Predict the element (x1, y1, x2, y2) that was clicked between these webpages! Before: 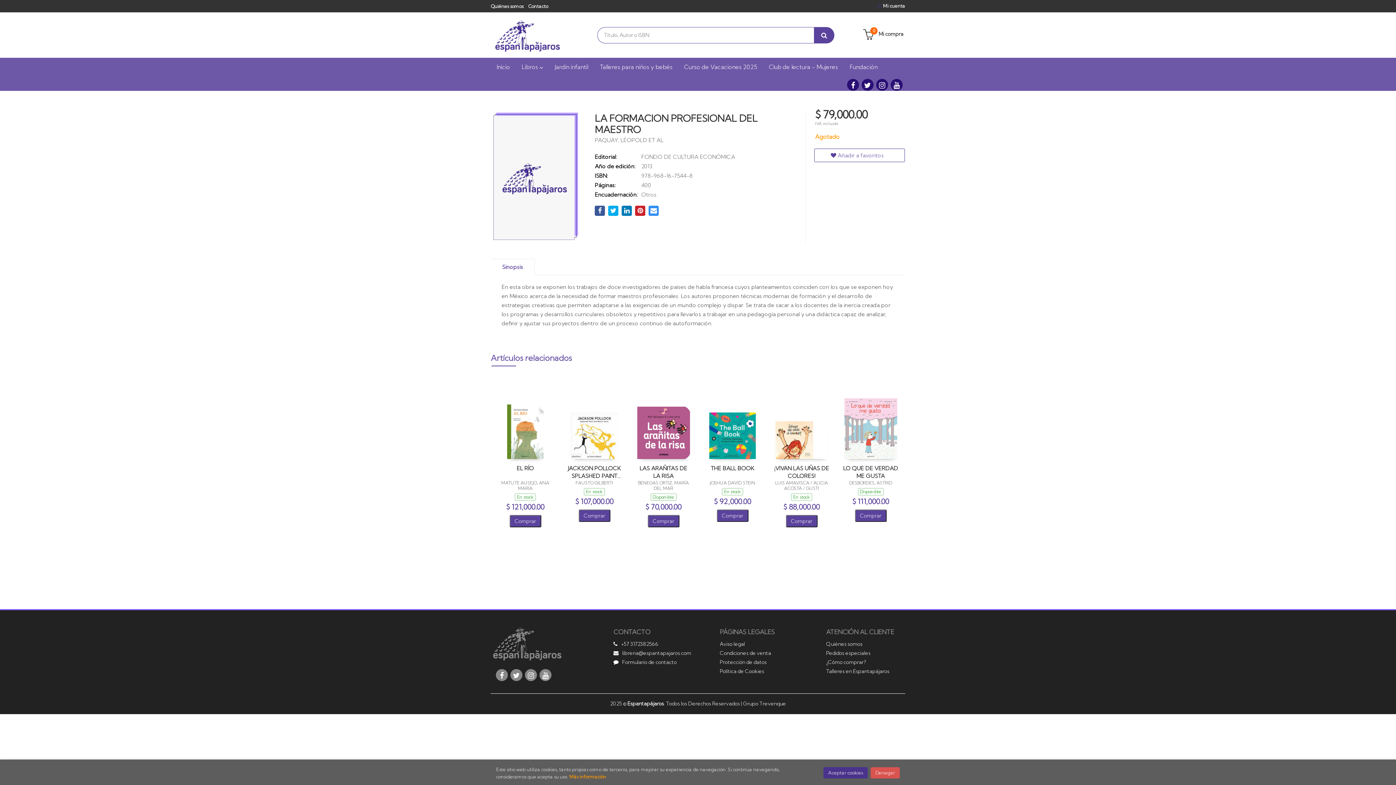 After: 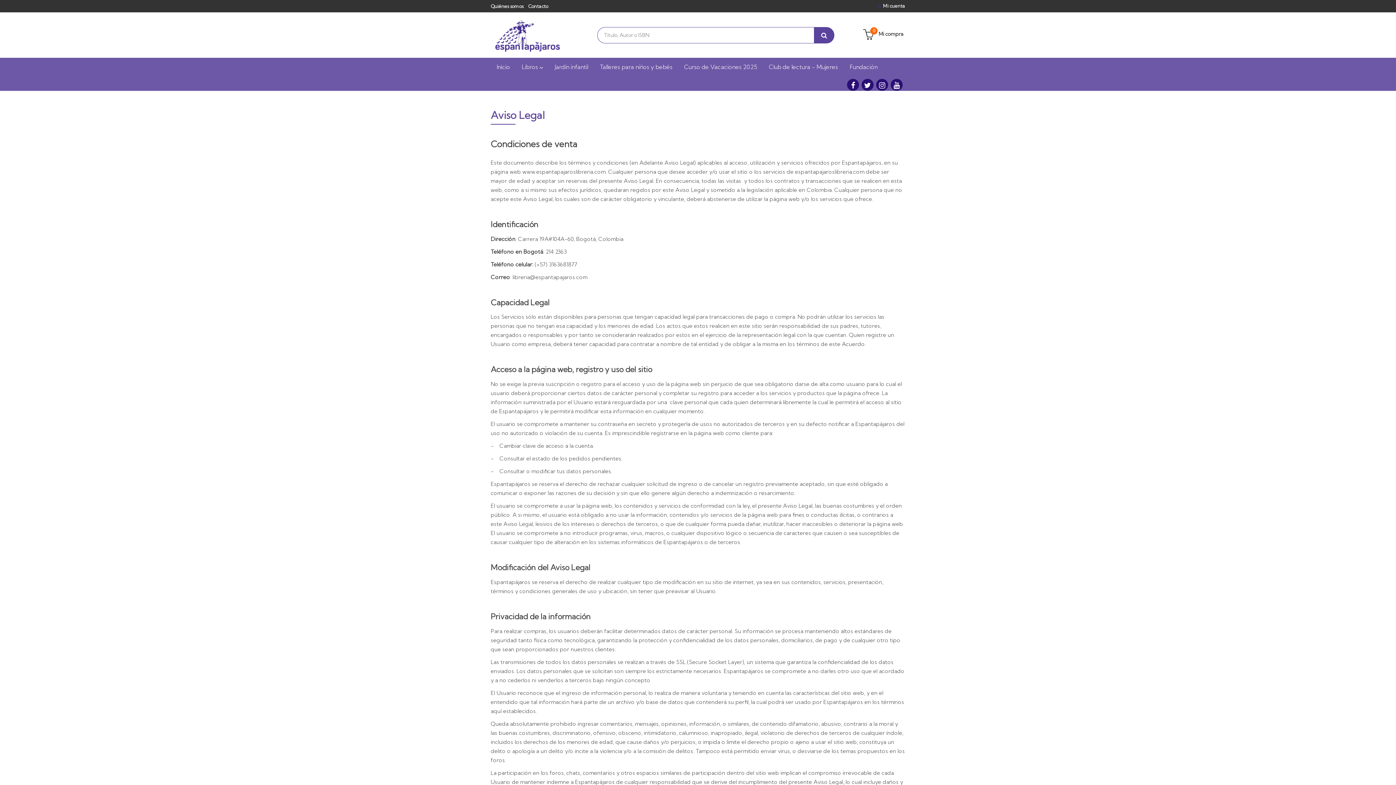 Action: bbox: (720, 640, 745, 649) label: Aviso legal